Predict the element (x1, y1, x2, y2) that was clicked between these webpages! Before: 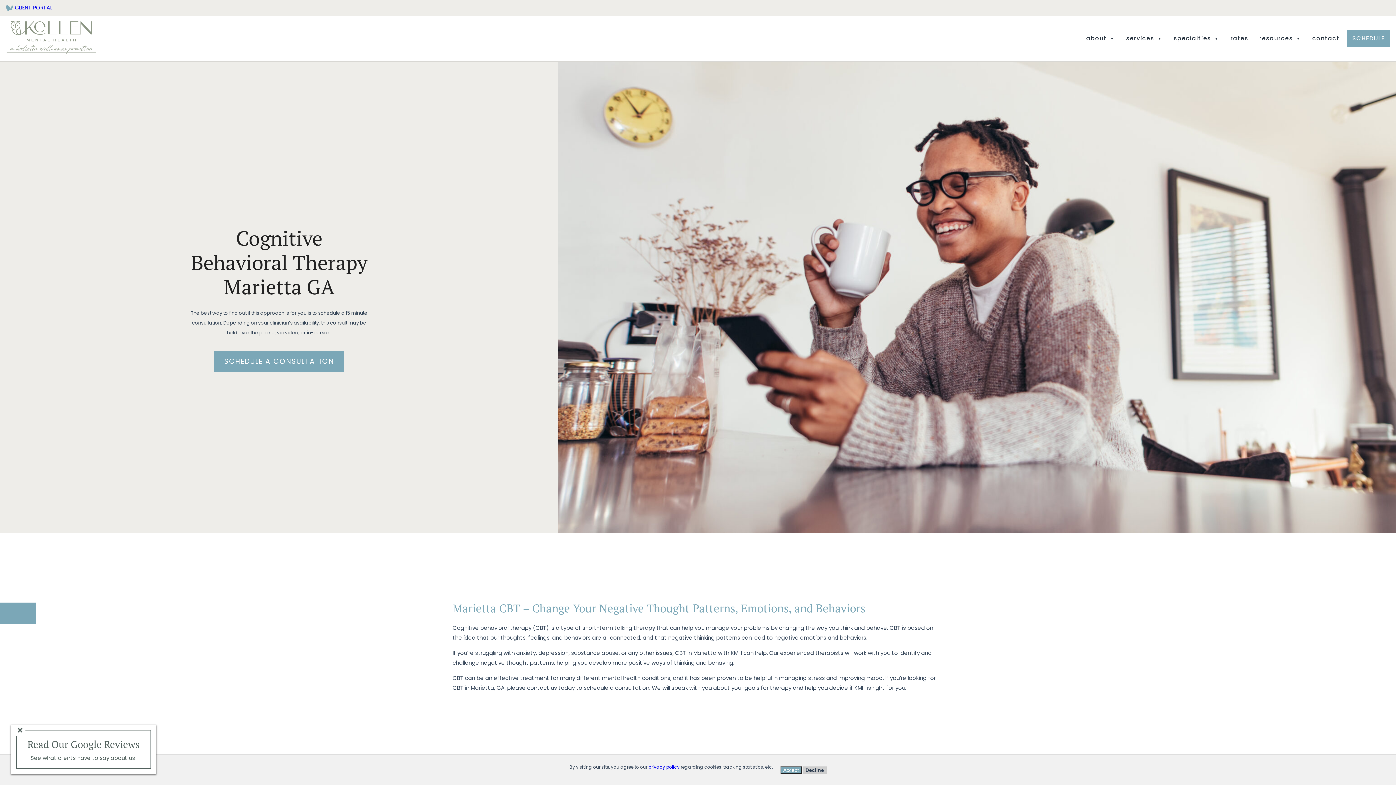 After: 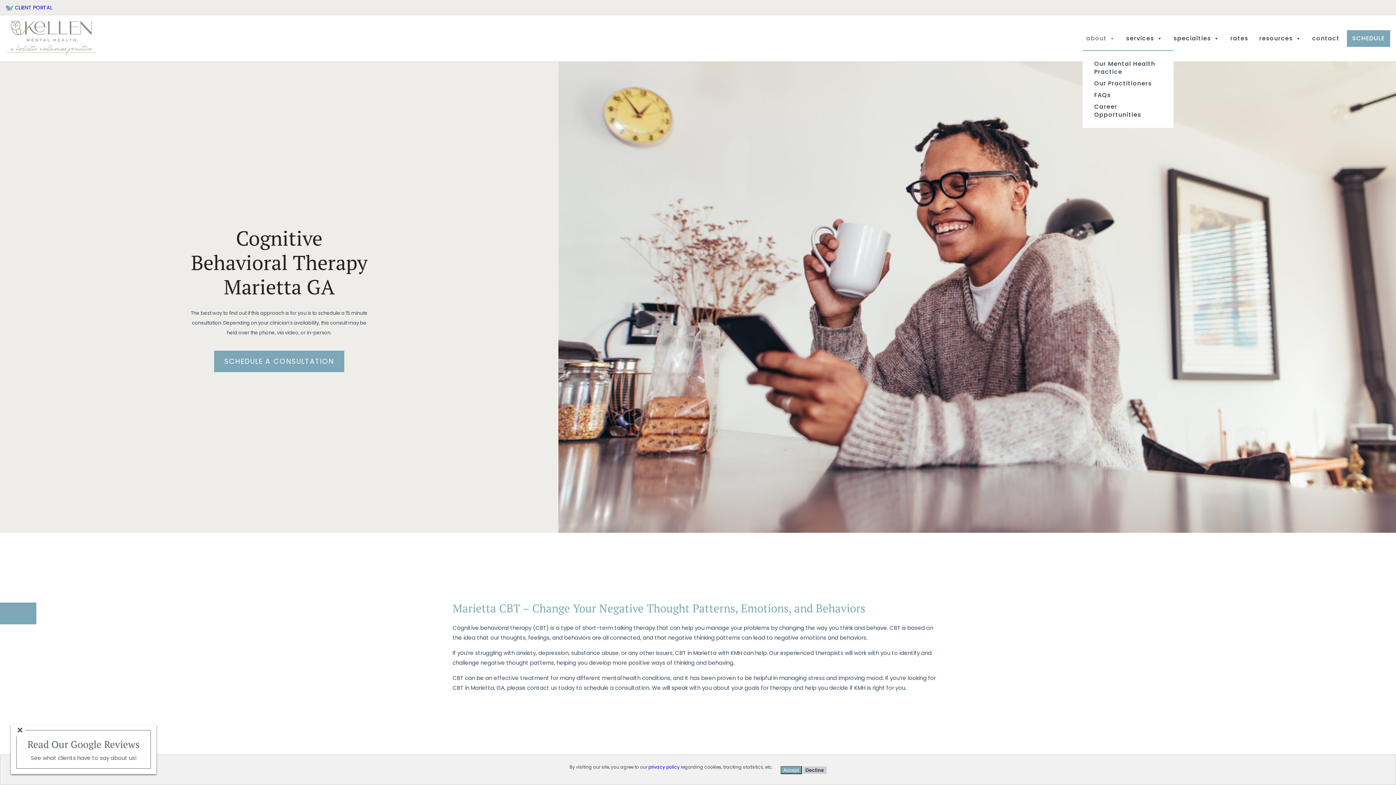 Action: bbox: (1082, 35, 1119, 41) label: about